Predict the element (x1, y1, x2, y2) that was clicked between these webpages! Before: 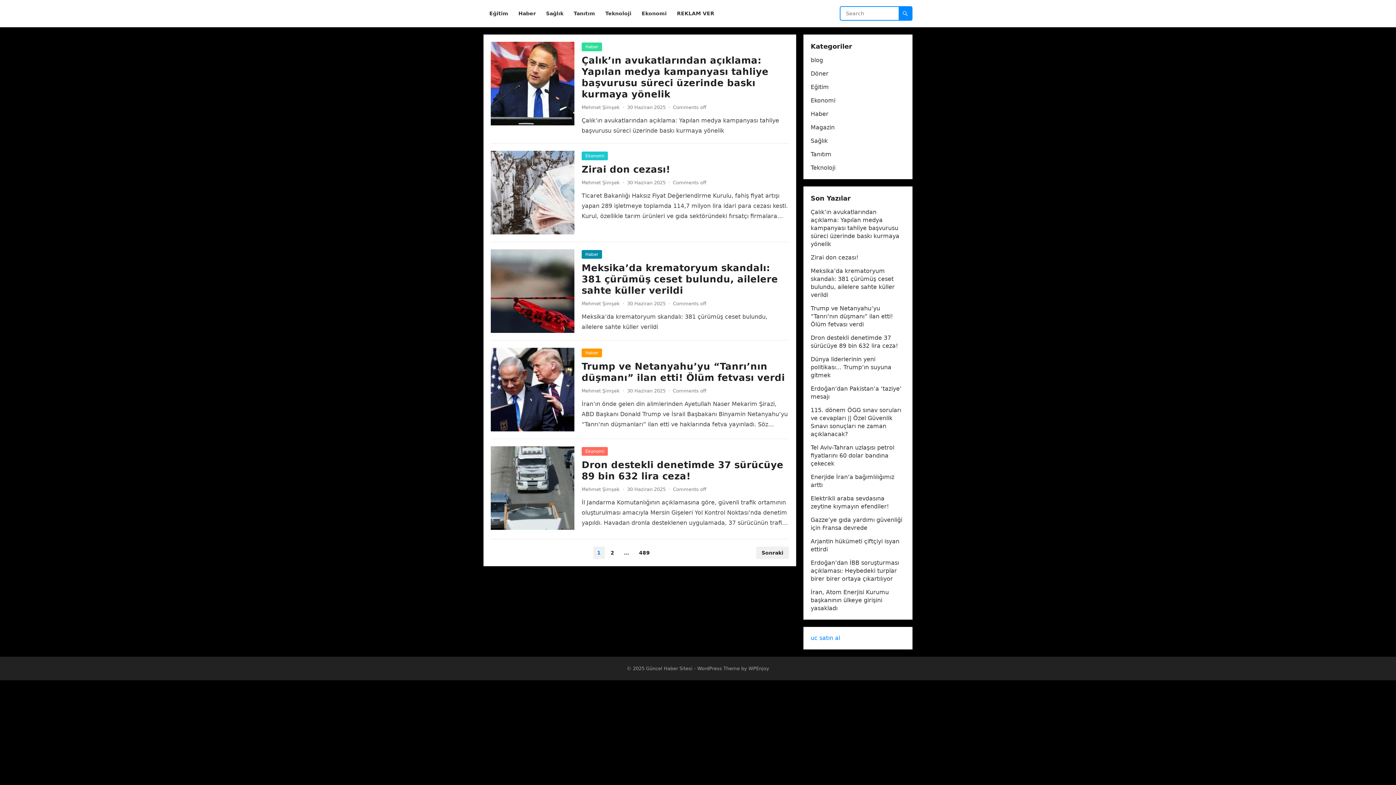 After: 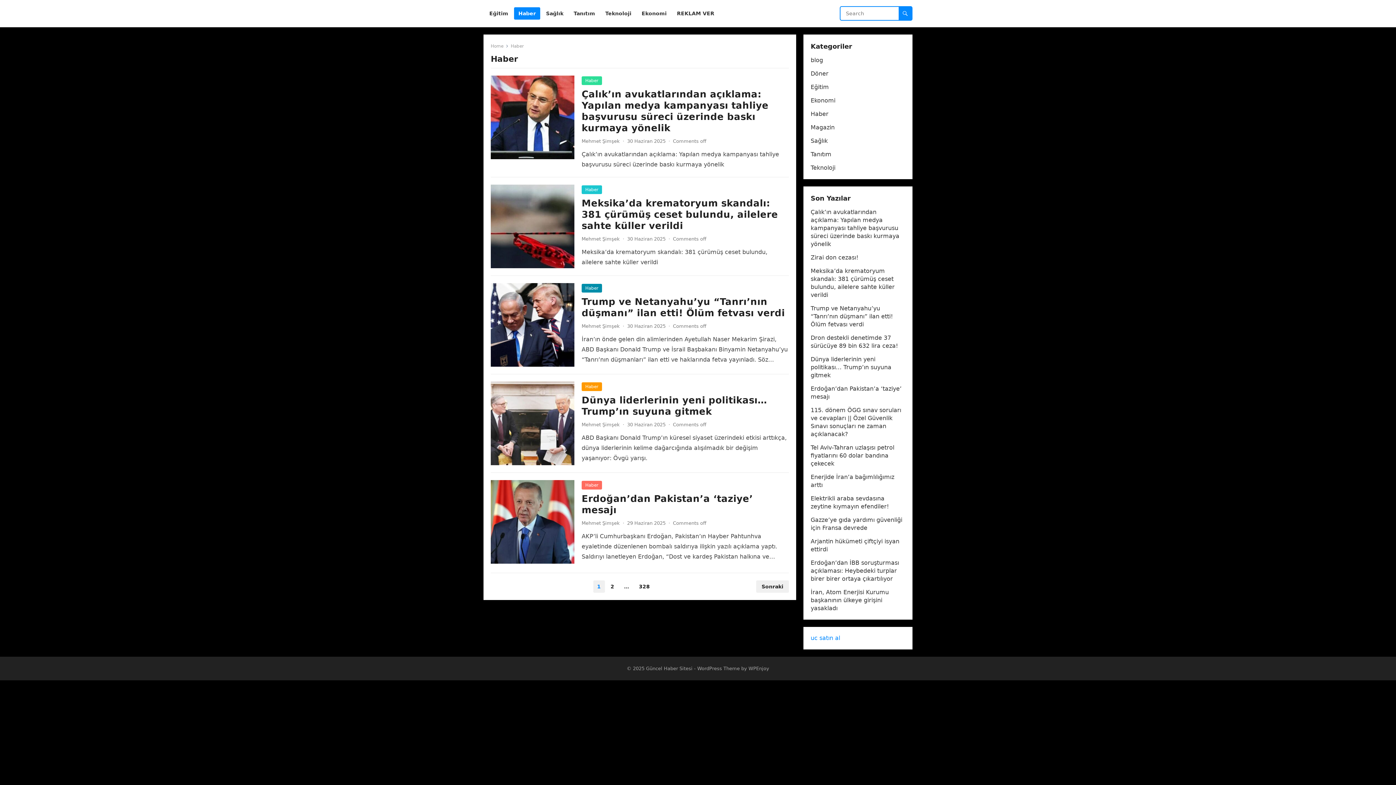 Action: label: Haber bbox: (581, 348, 602, 357)